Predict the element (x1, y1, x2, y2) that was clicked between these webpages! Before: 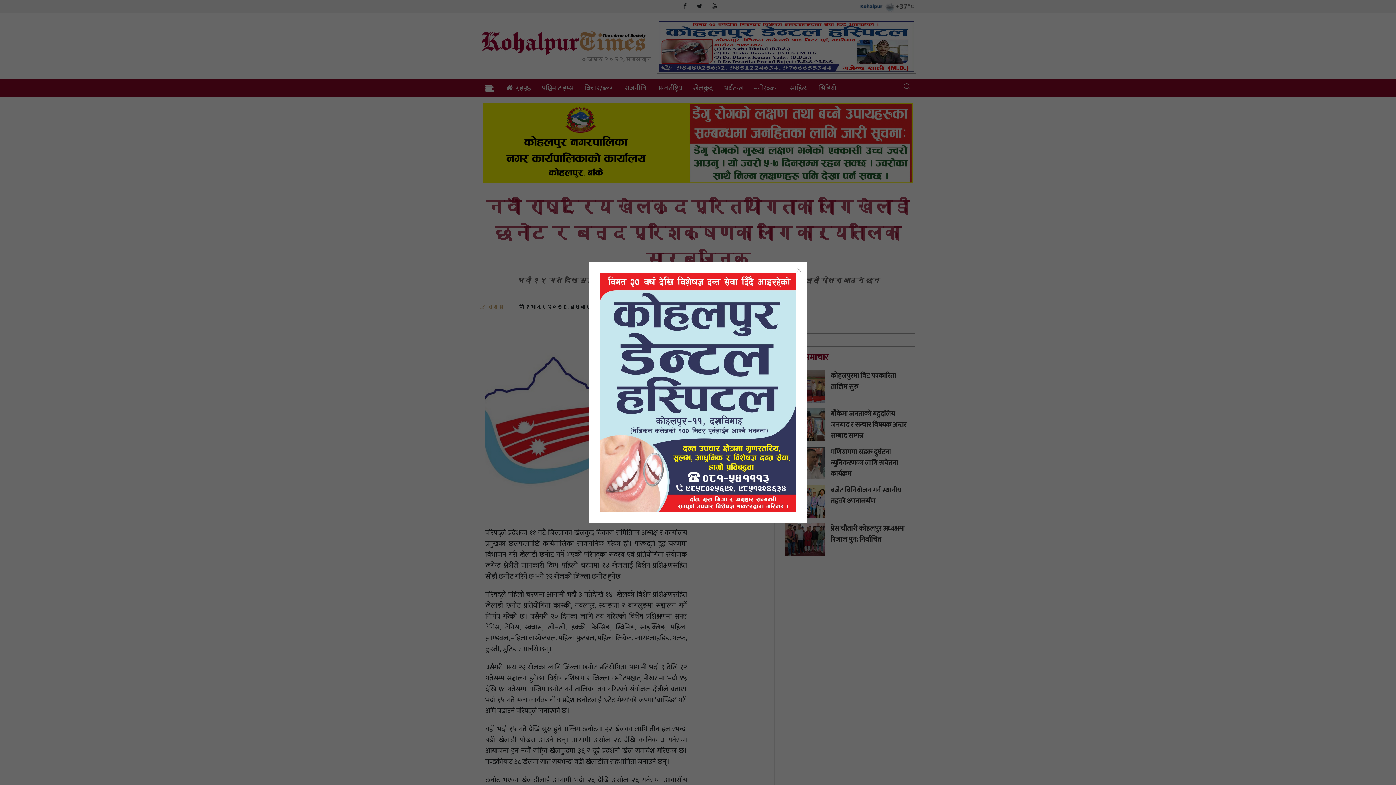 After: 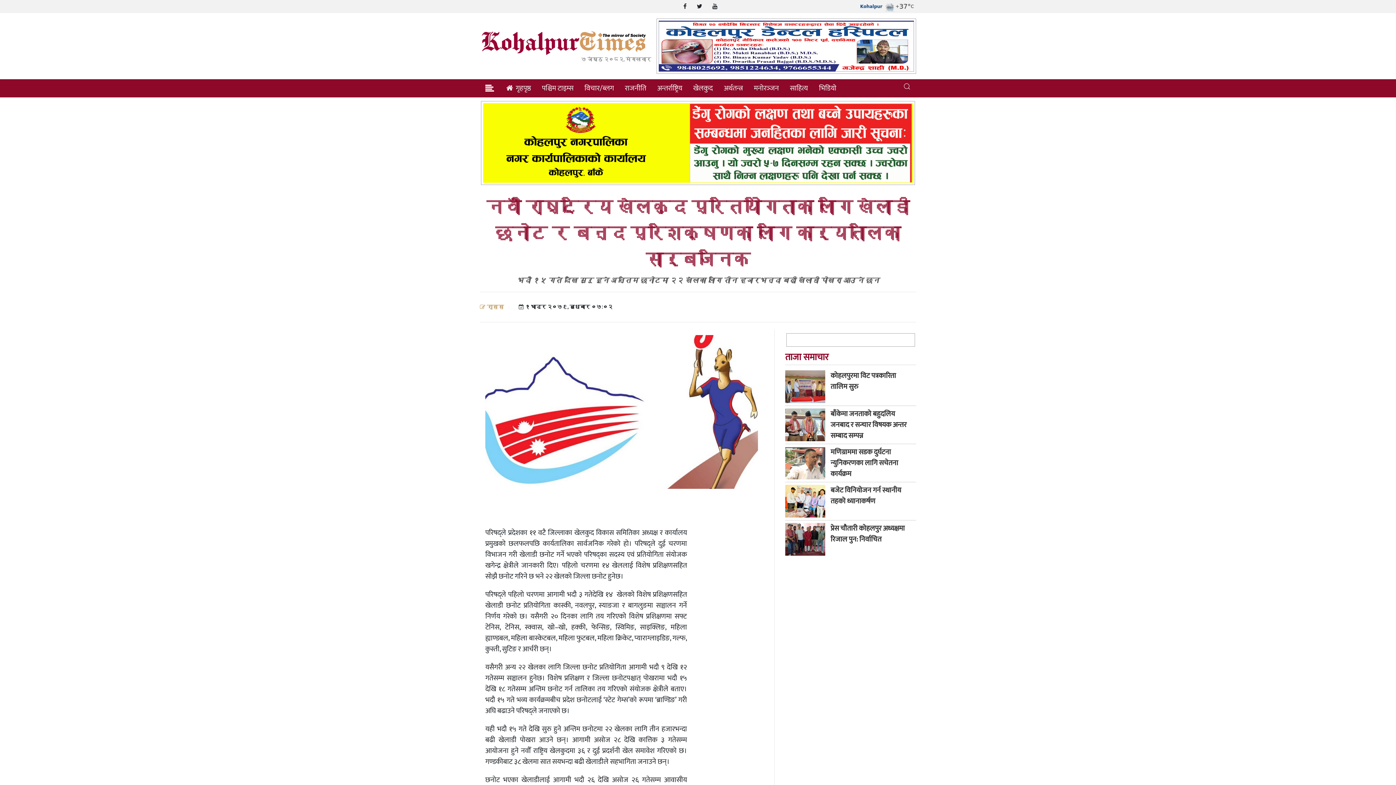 Action: bbox: (794, 266, 803, 274)